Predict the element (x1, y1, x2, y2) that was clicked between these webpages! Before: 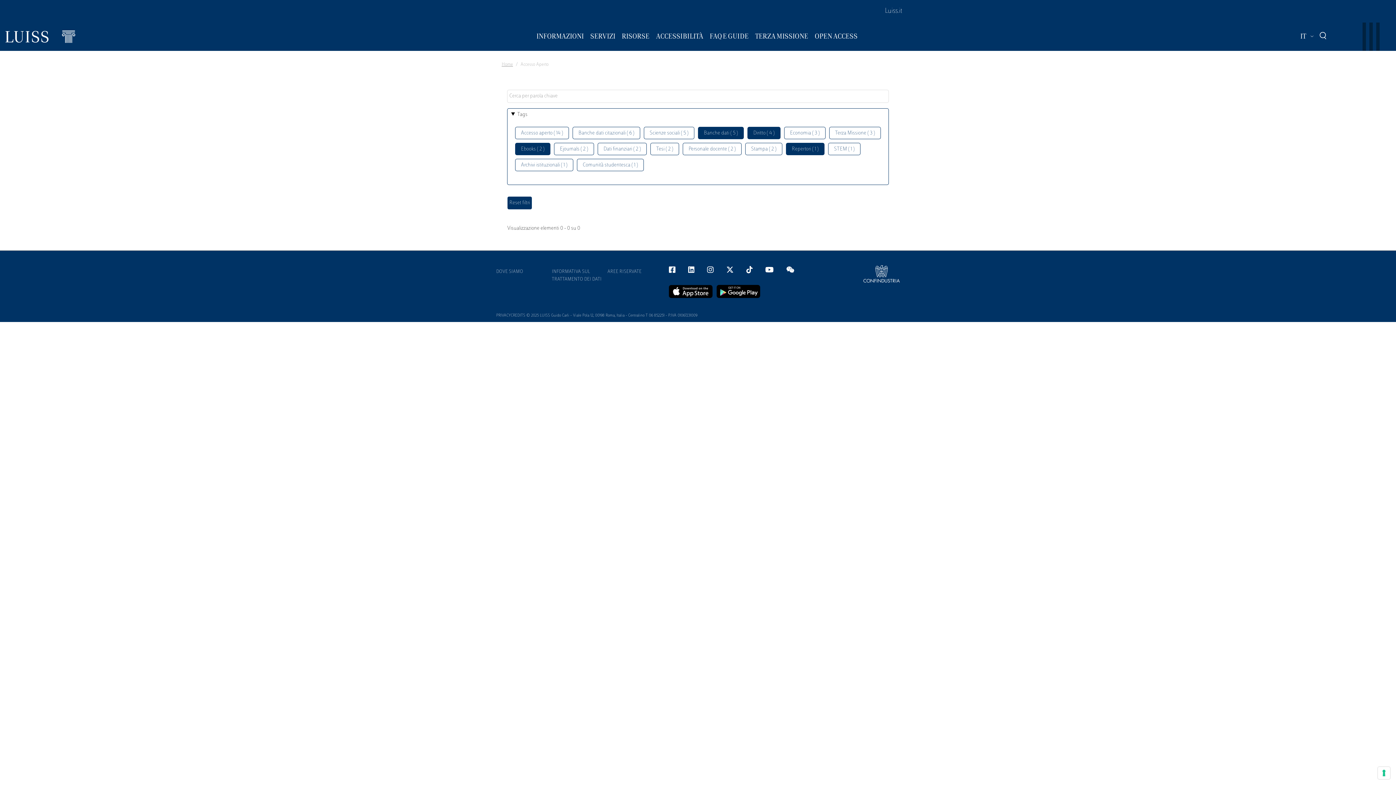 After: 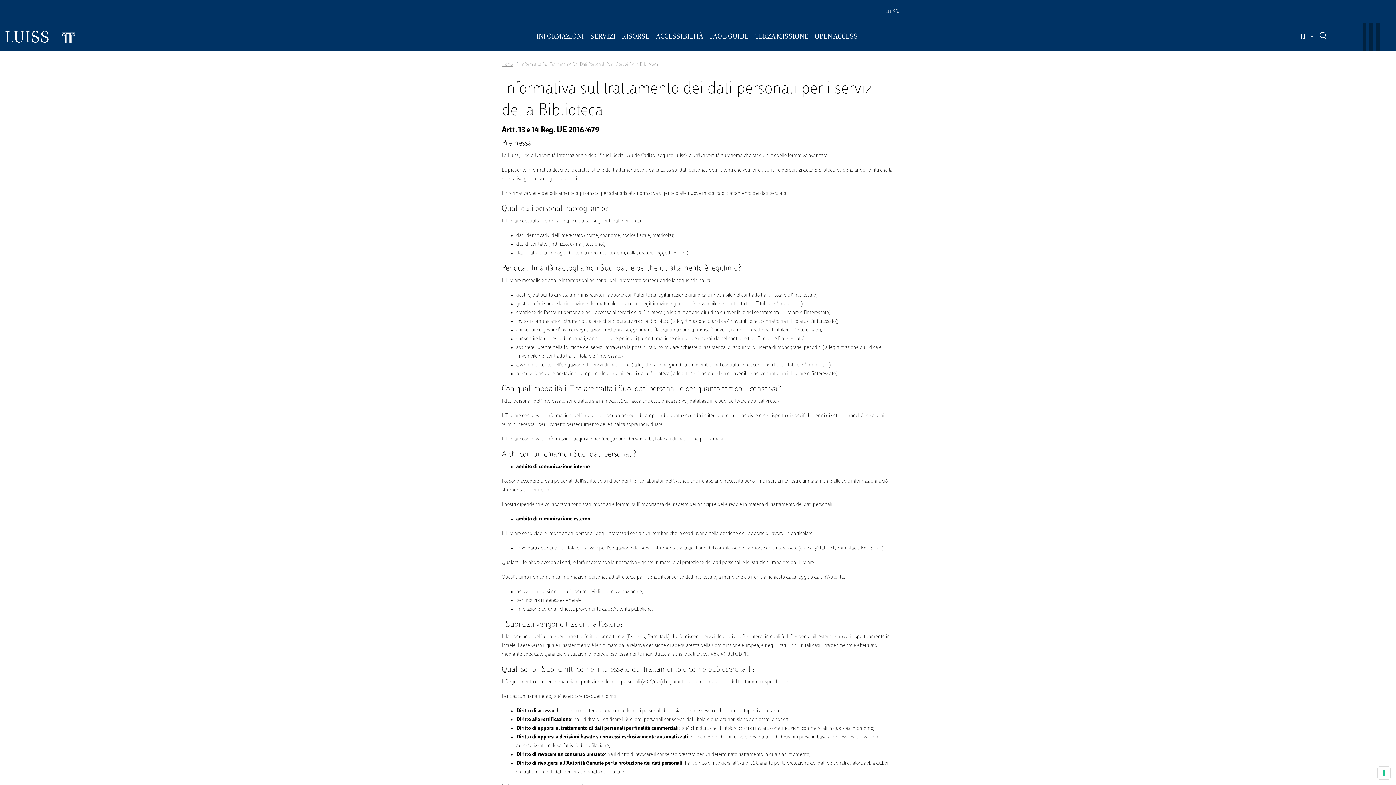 Action: bbox: (552, 265, 602, 286) label: INFORMATIVA SUL TRATTAMENTO DEI DATI